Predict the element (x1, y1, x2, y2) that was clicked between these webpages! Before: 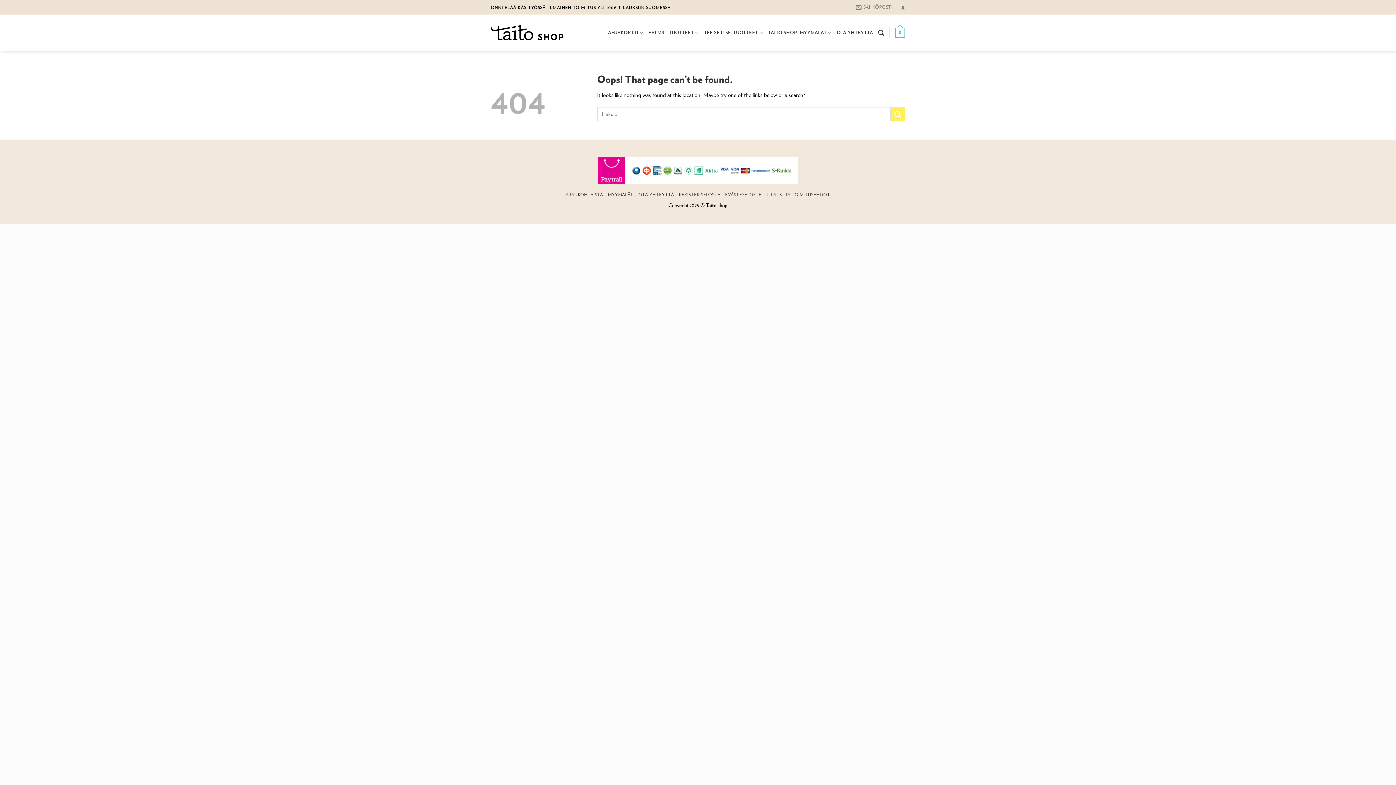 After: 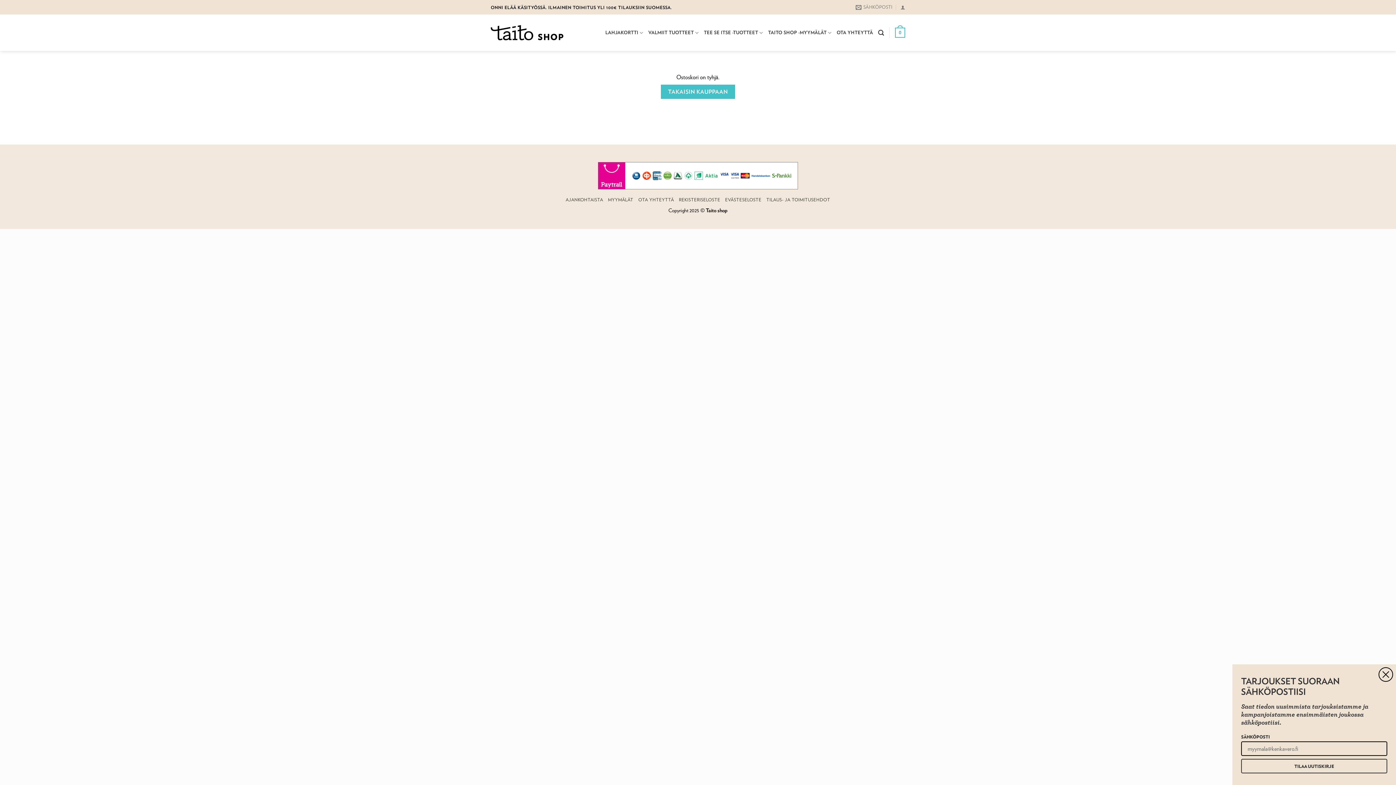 Action: label: 0 bbox: (895, 22, 905, 42)